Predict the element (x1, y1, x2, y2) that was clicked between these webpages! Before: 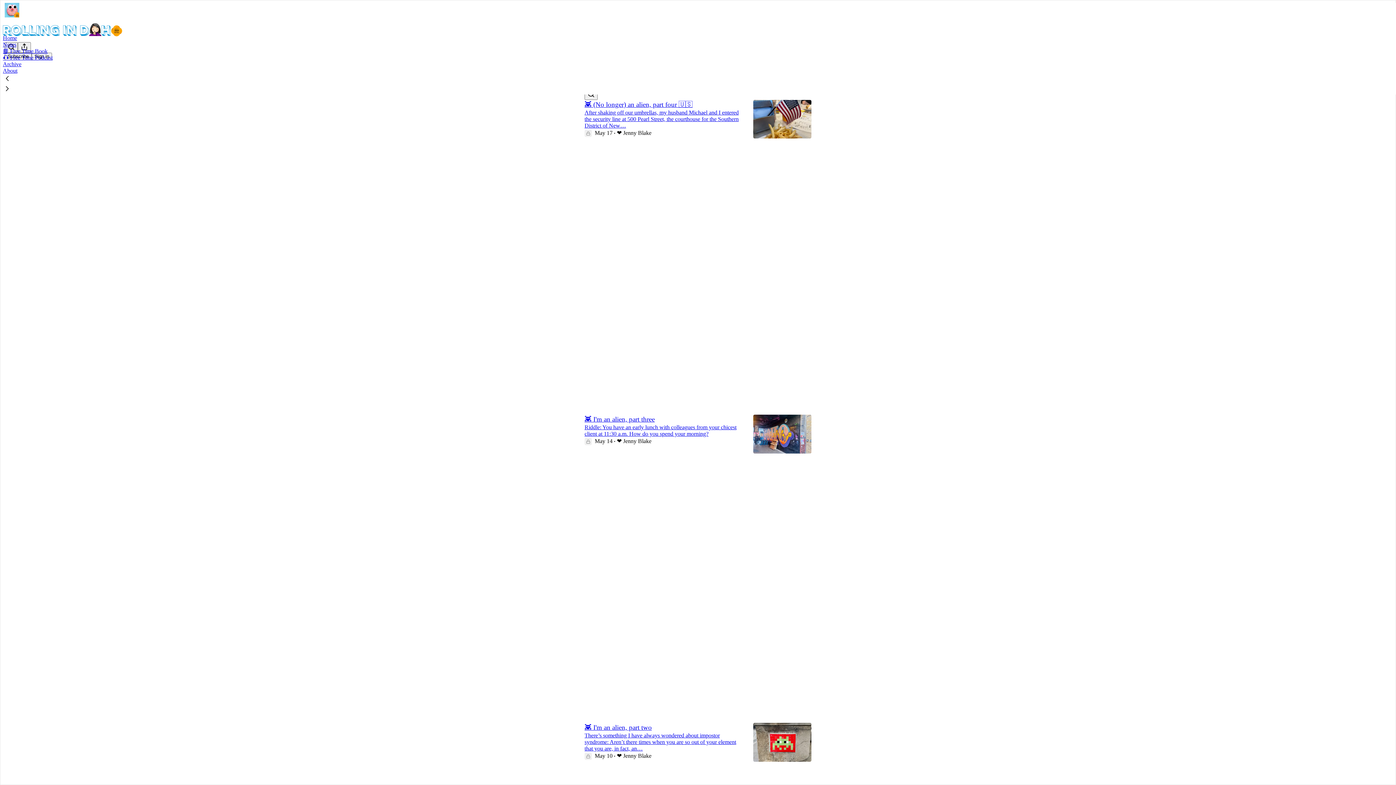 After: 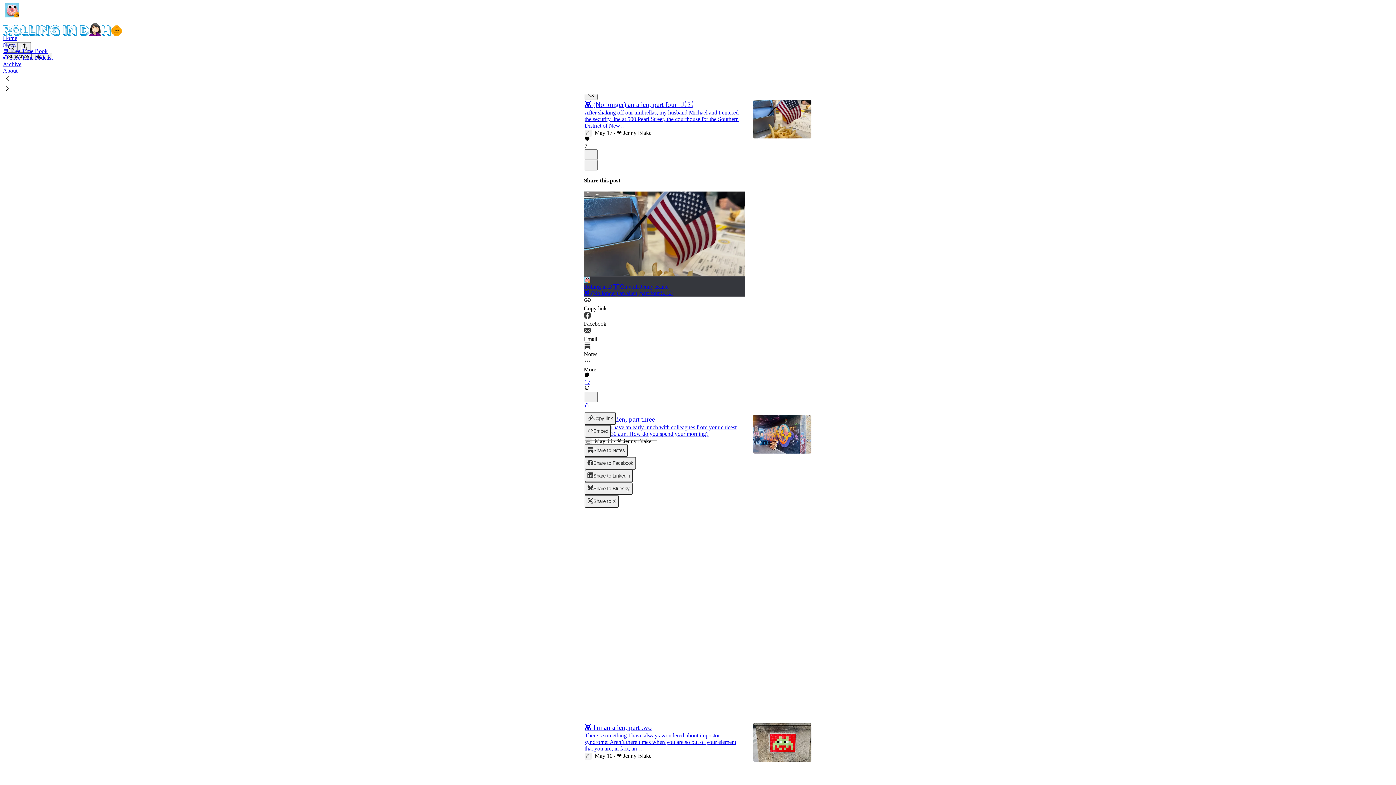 Action: bbox: (584, 402, 589, 408) label: View share options